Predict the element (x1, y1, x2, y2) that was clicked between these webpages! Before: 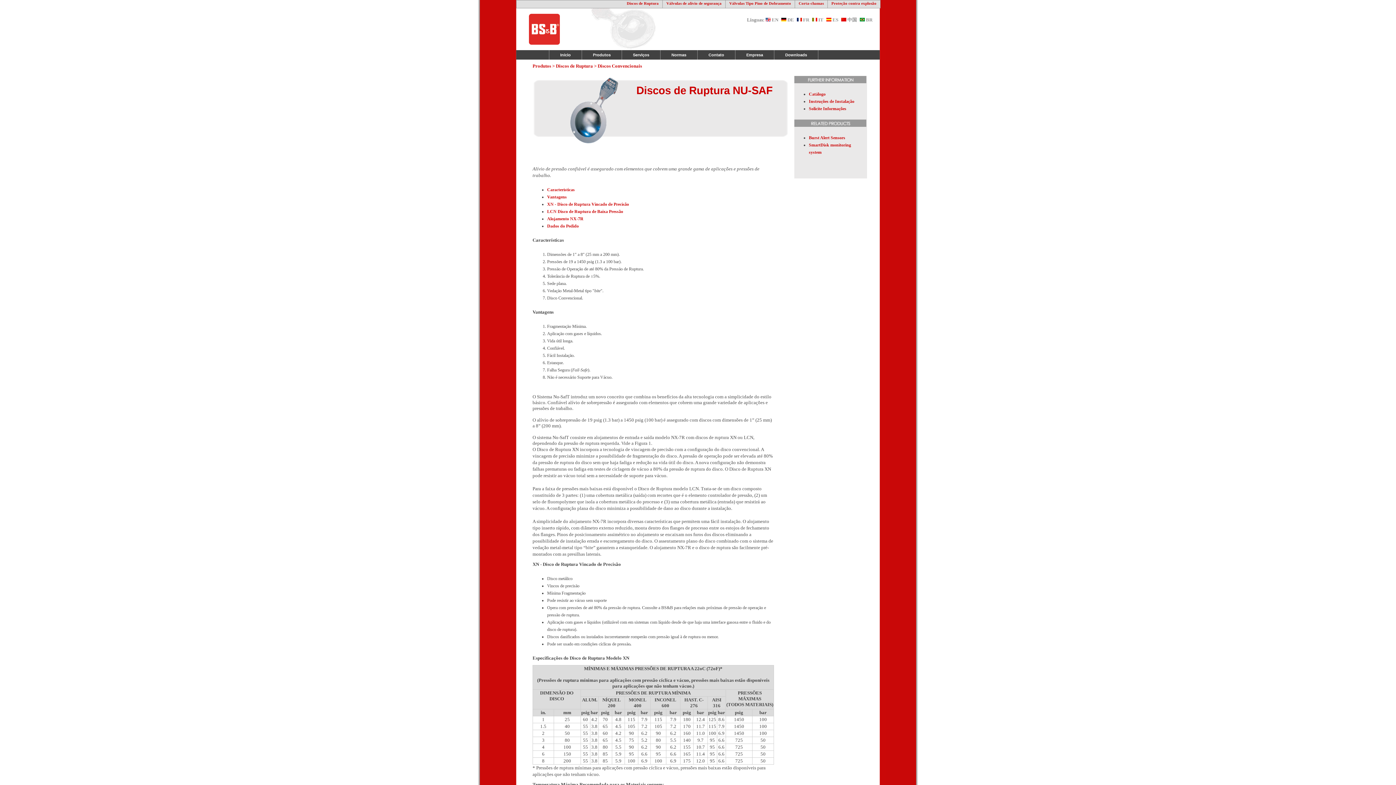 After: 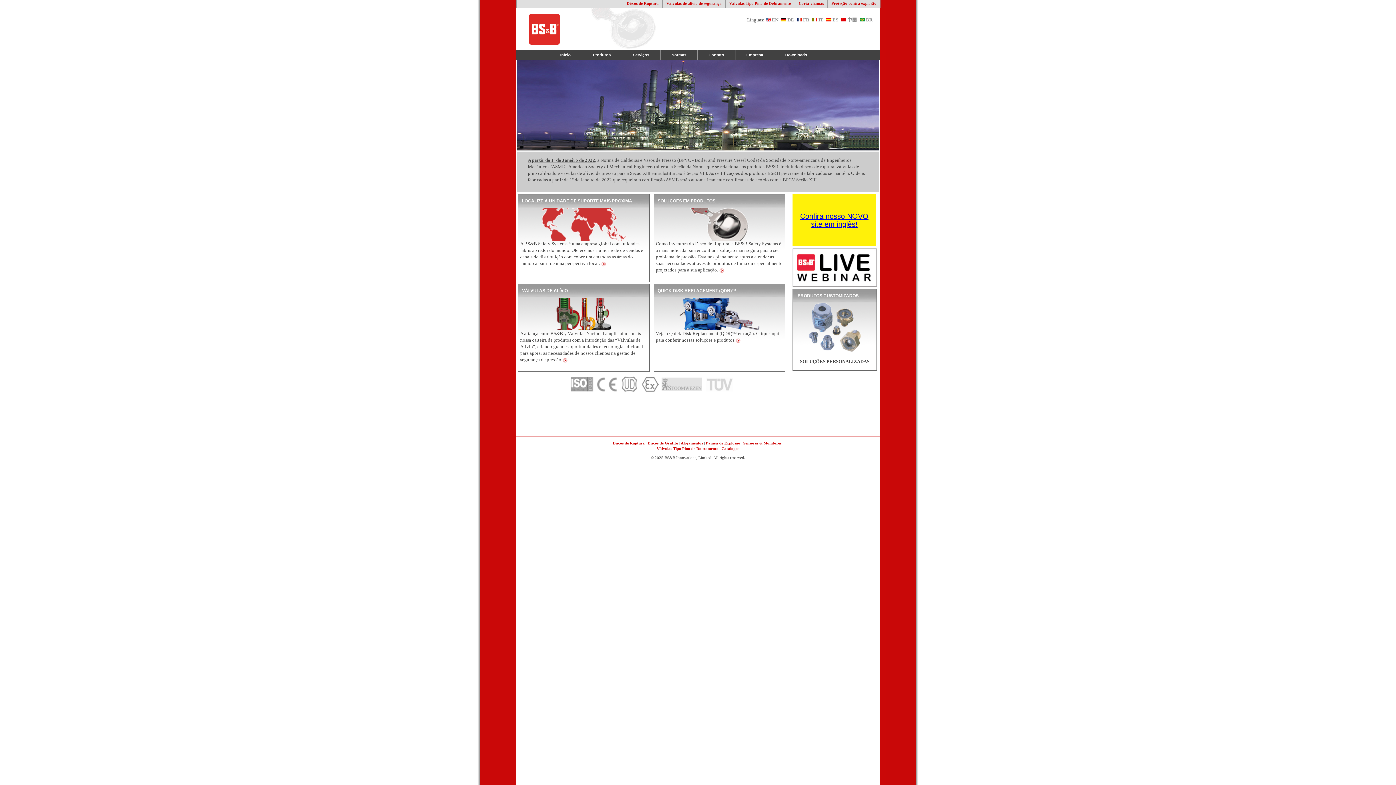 Action: label: BR bbox: (860, 17, 874, 22)